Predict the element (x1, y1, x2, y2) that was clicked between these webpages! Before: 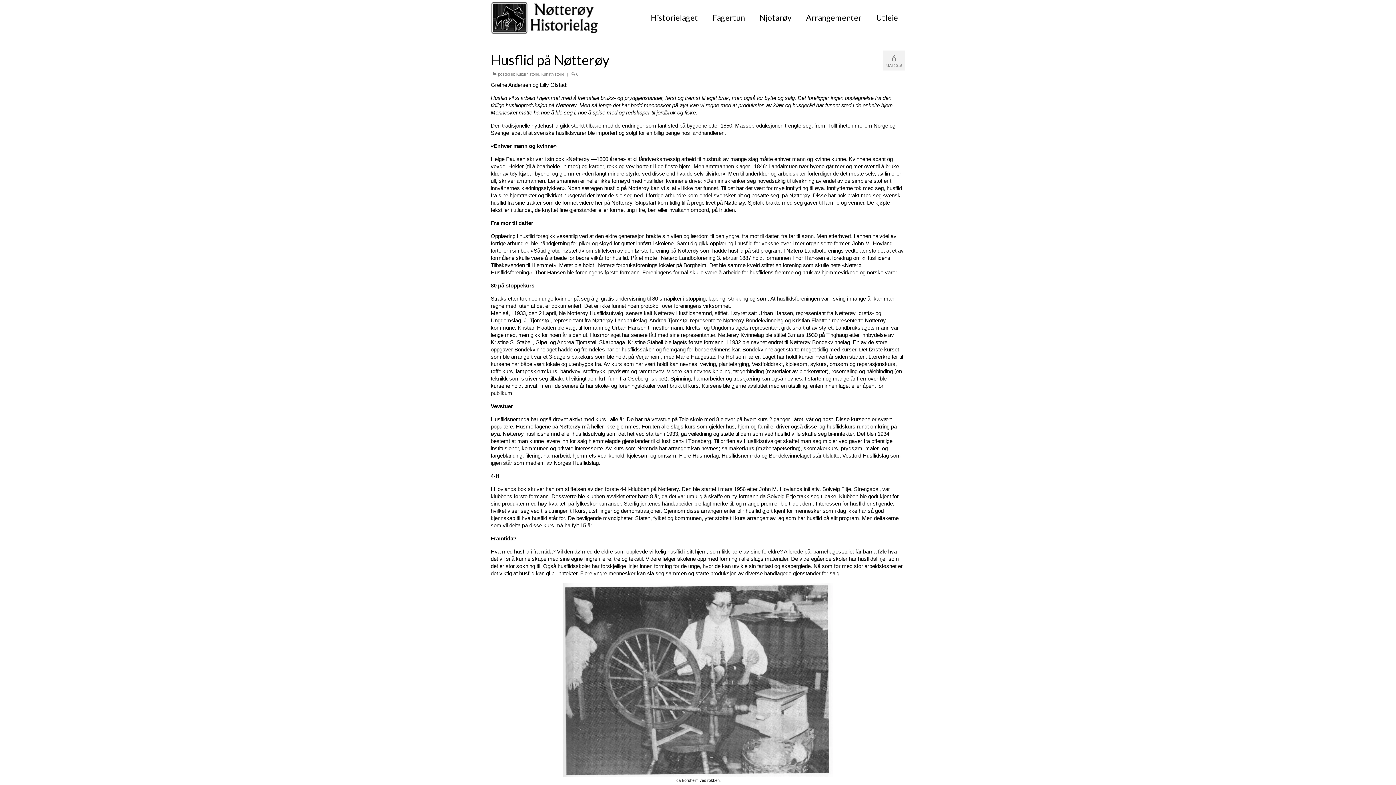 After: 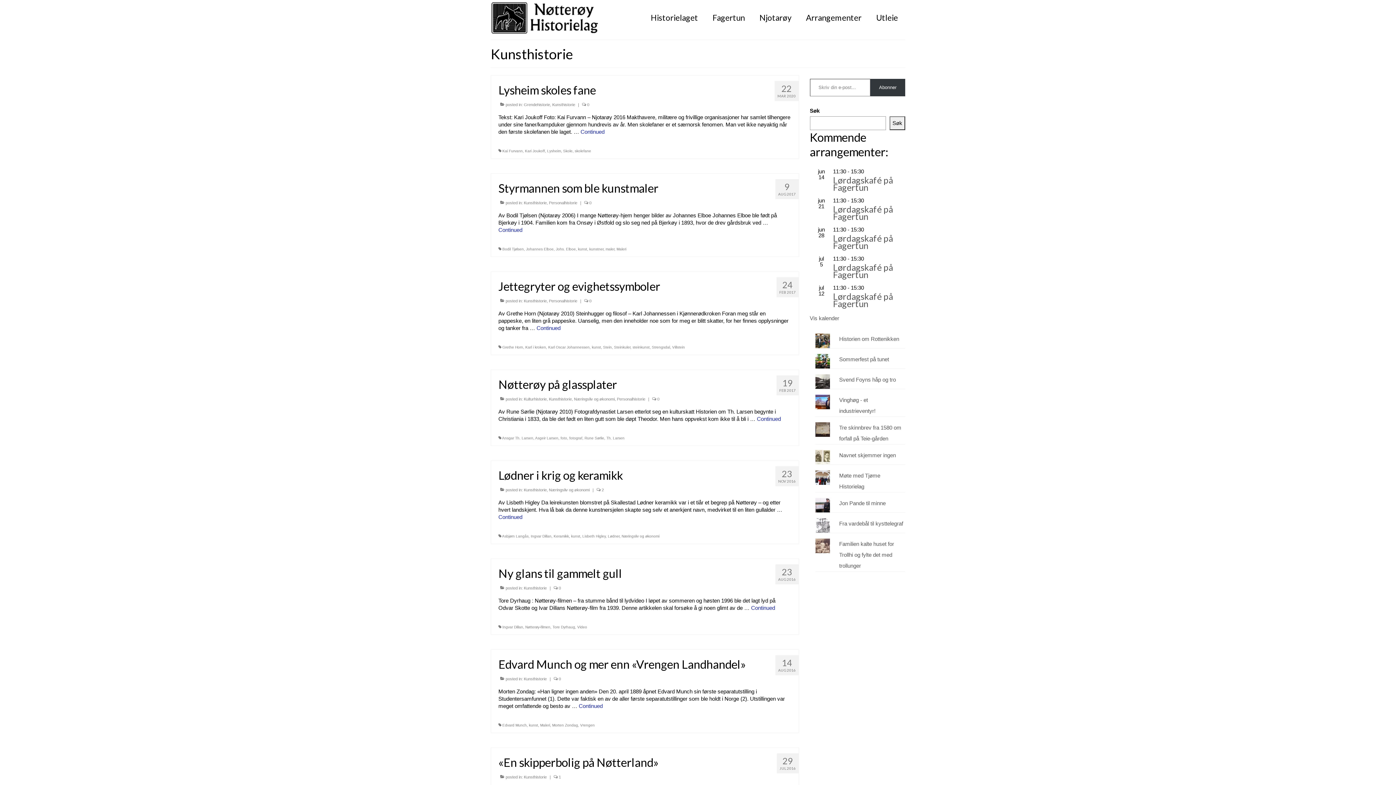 Action: bbox: (541, 72, 564, 76) label: Kunsthistorie